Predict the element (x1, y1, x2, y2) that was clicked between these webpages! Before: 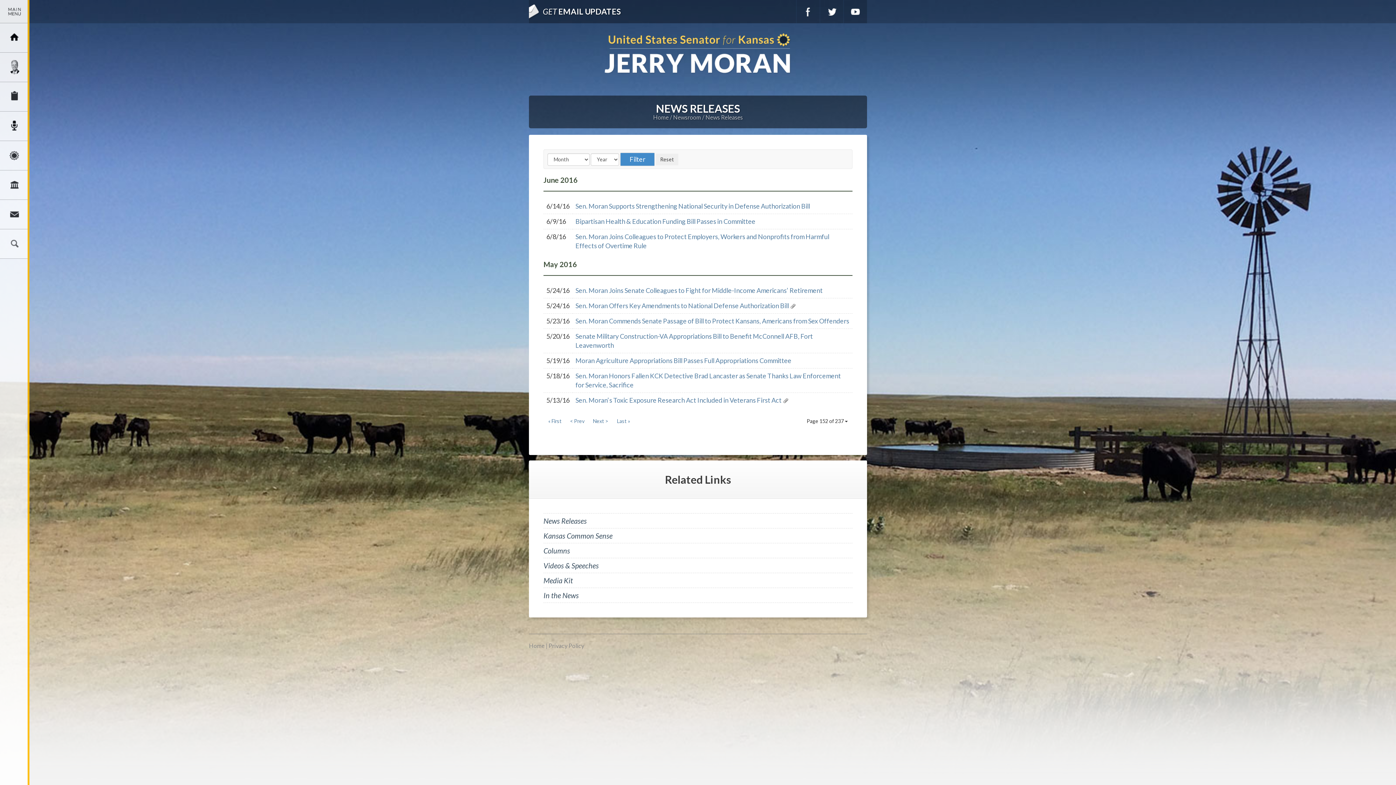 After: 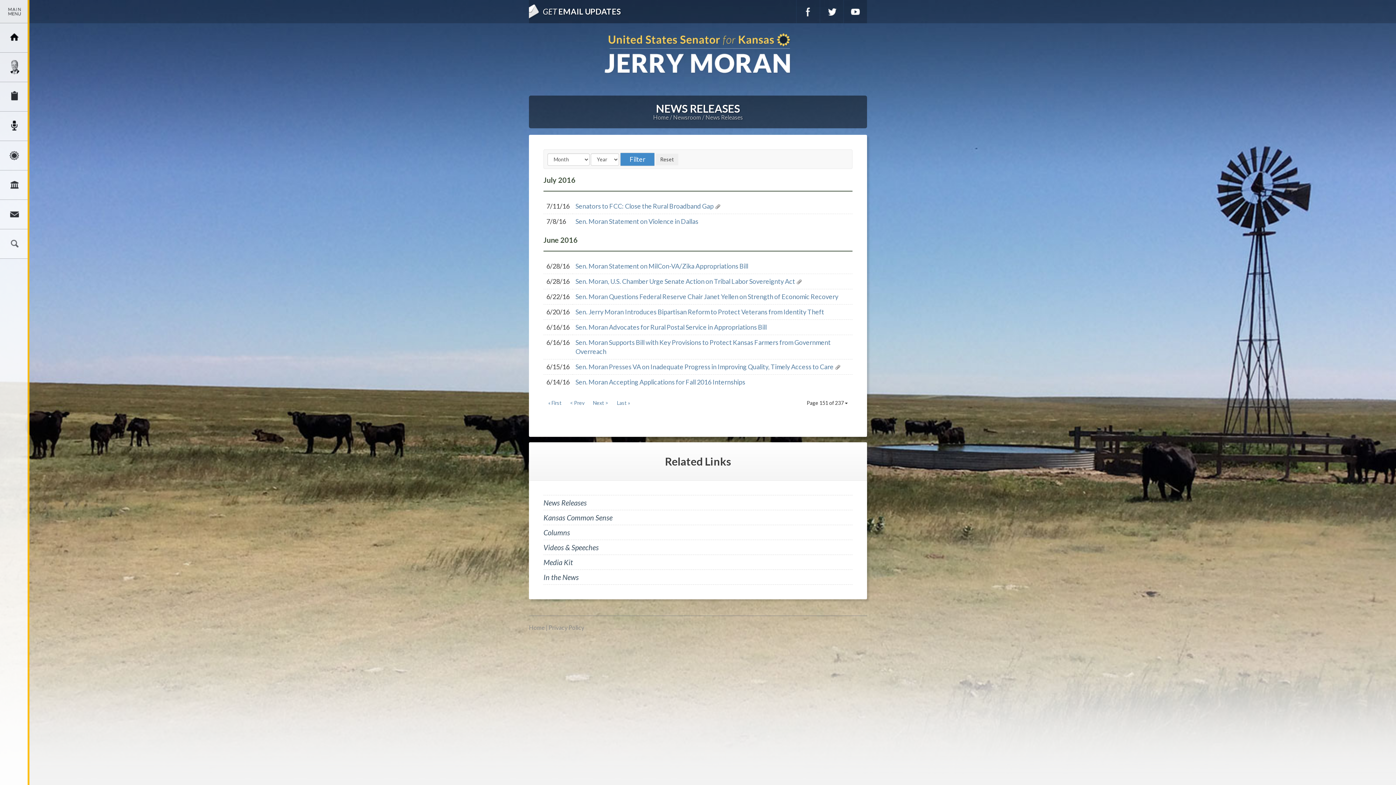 Action: label: < Prev bbox: (565, 415, 589, 427)